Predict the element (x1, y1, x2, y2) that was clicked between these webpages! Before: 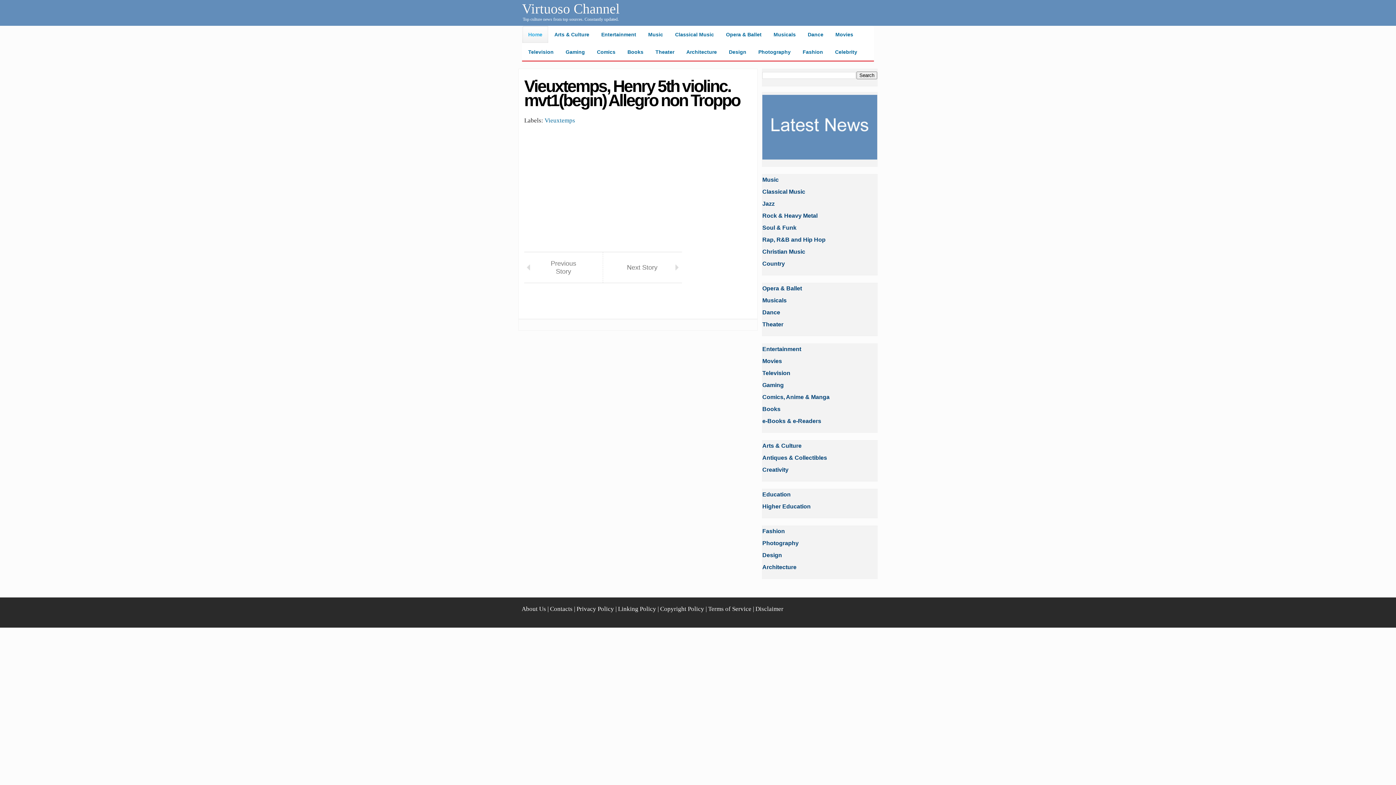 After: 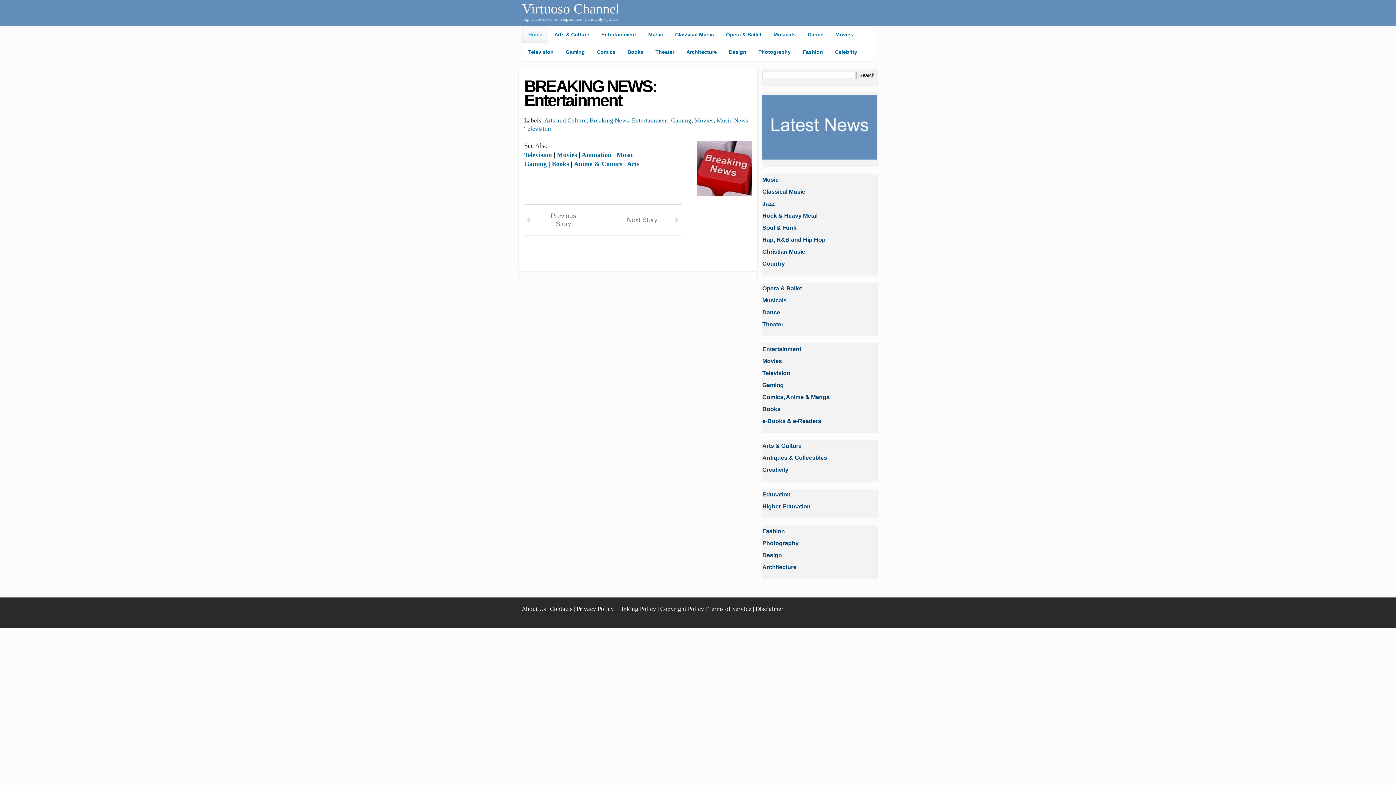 Action: label: Entertainment bbox: (595, 25, 642, 43)